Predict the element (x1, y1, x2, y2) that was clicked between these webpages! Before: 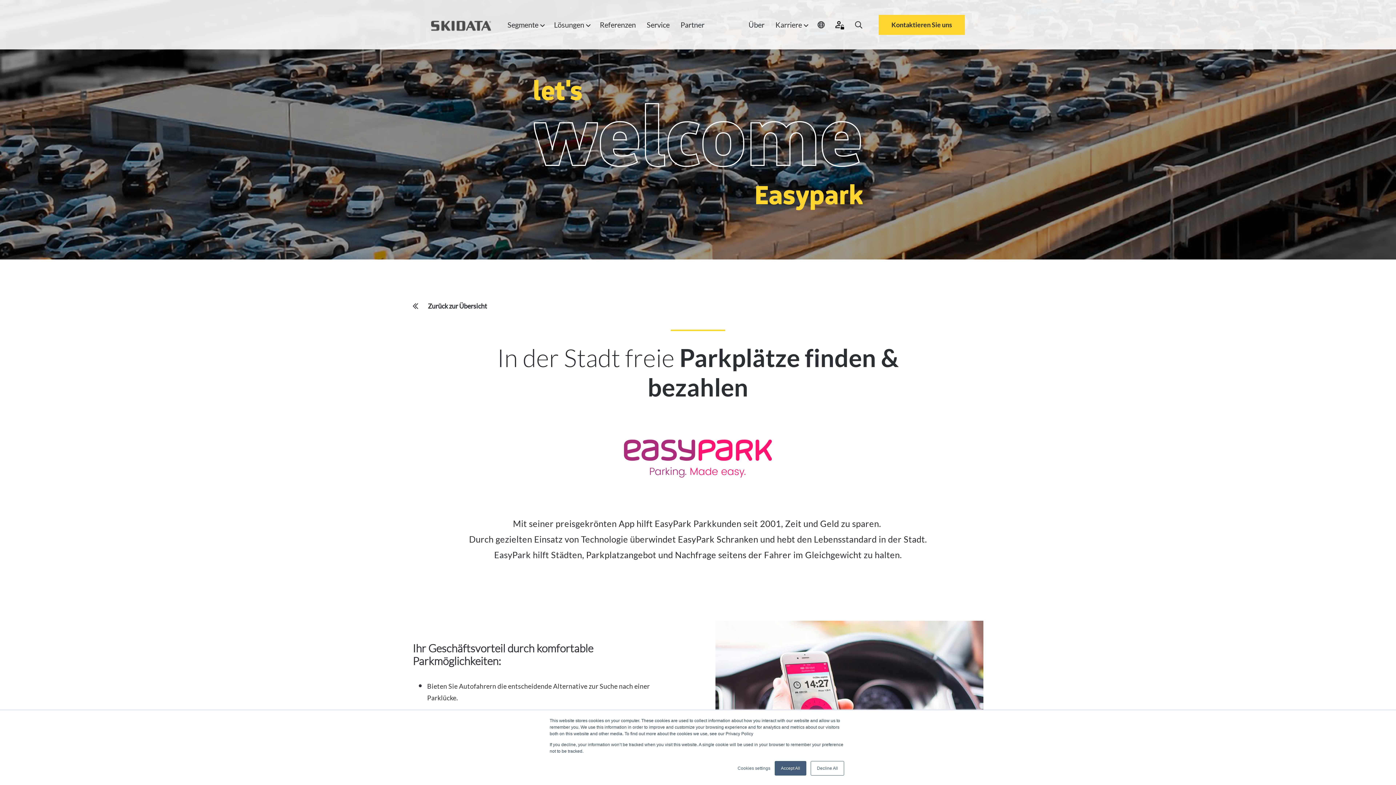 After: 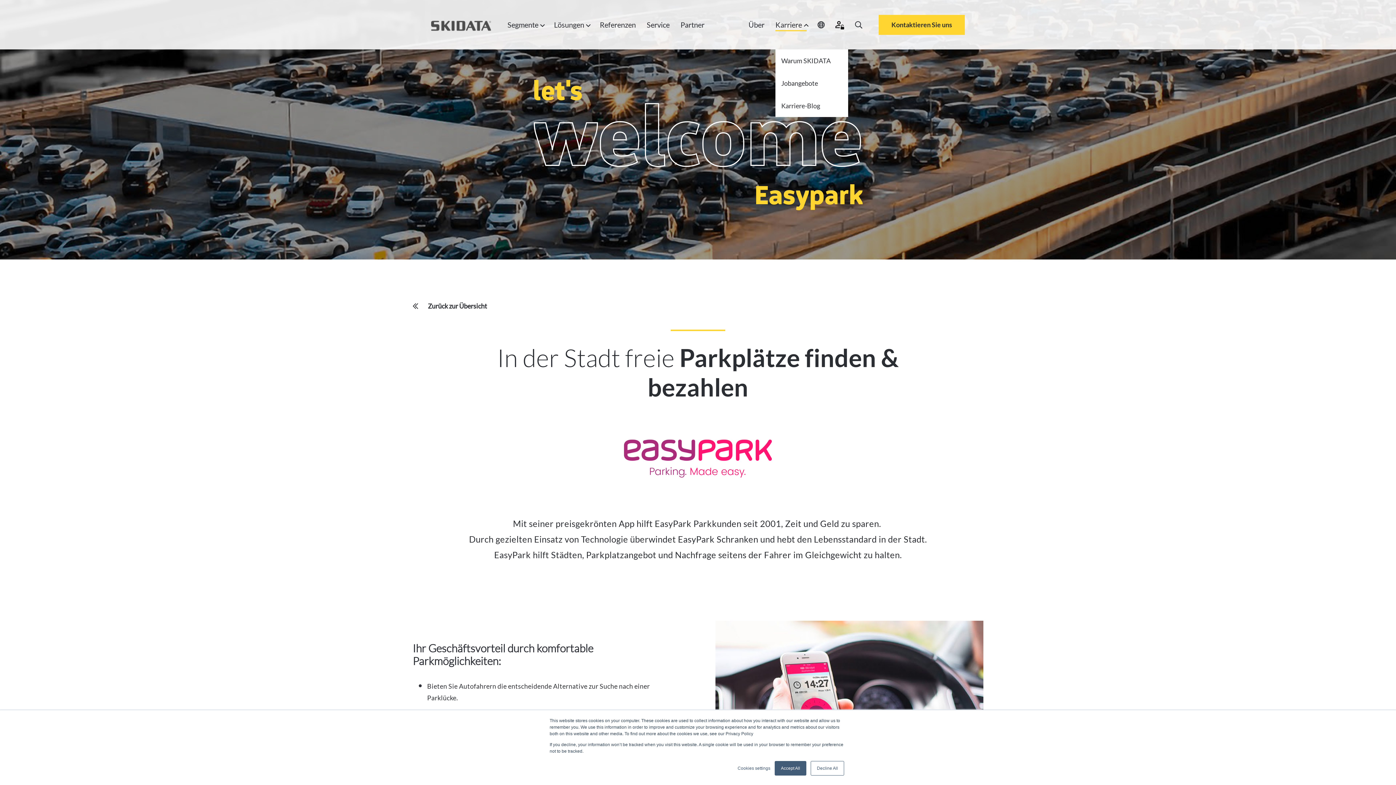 Action: label: Karriere bbox: (775, 18, 806, 31)